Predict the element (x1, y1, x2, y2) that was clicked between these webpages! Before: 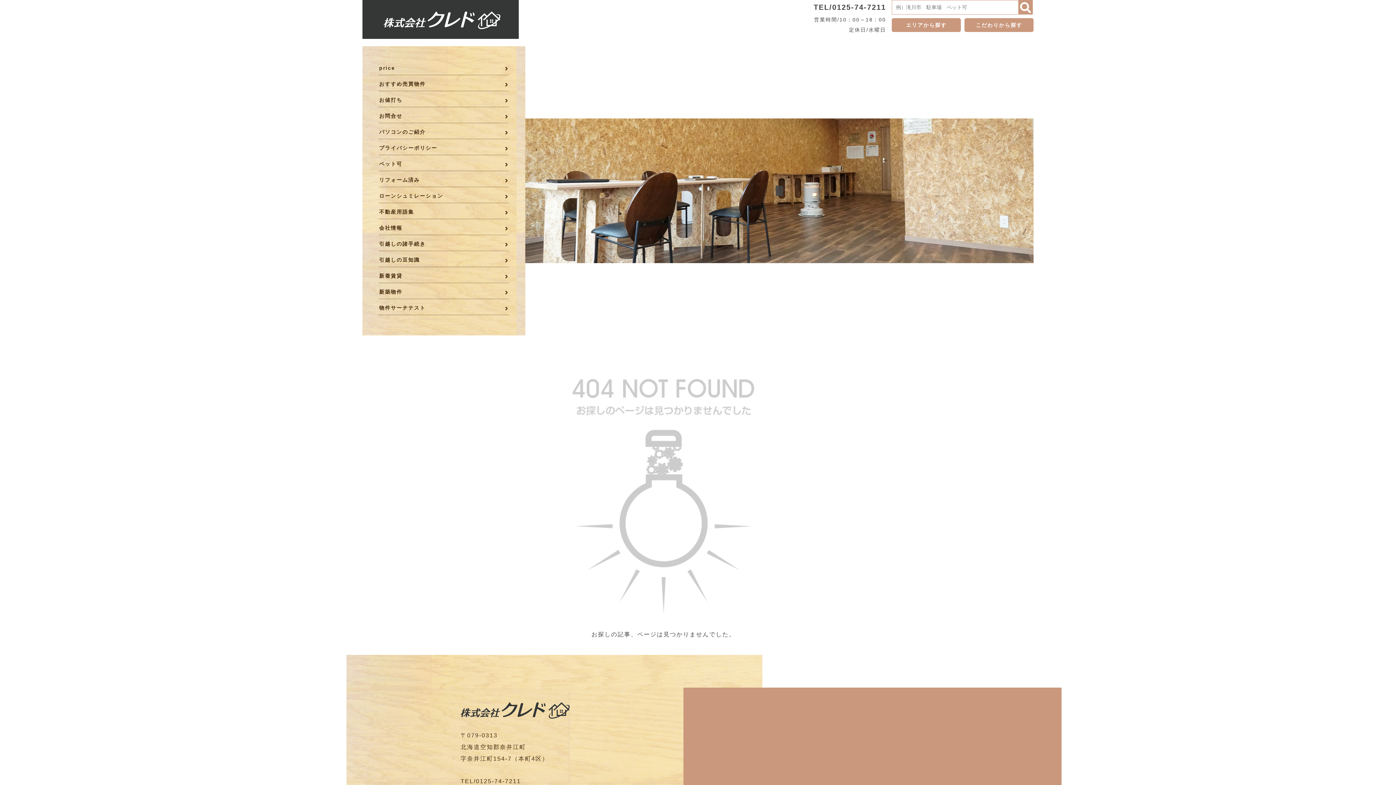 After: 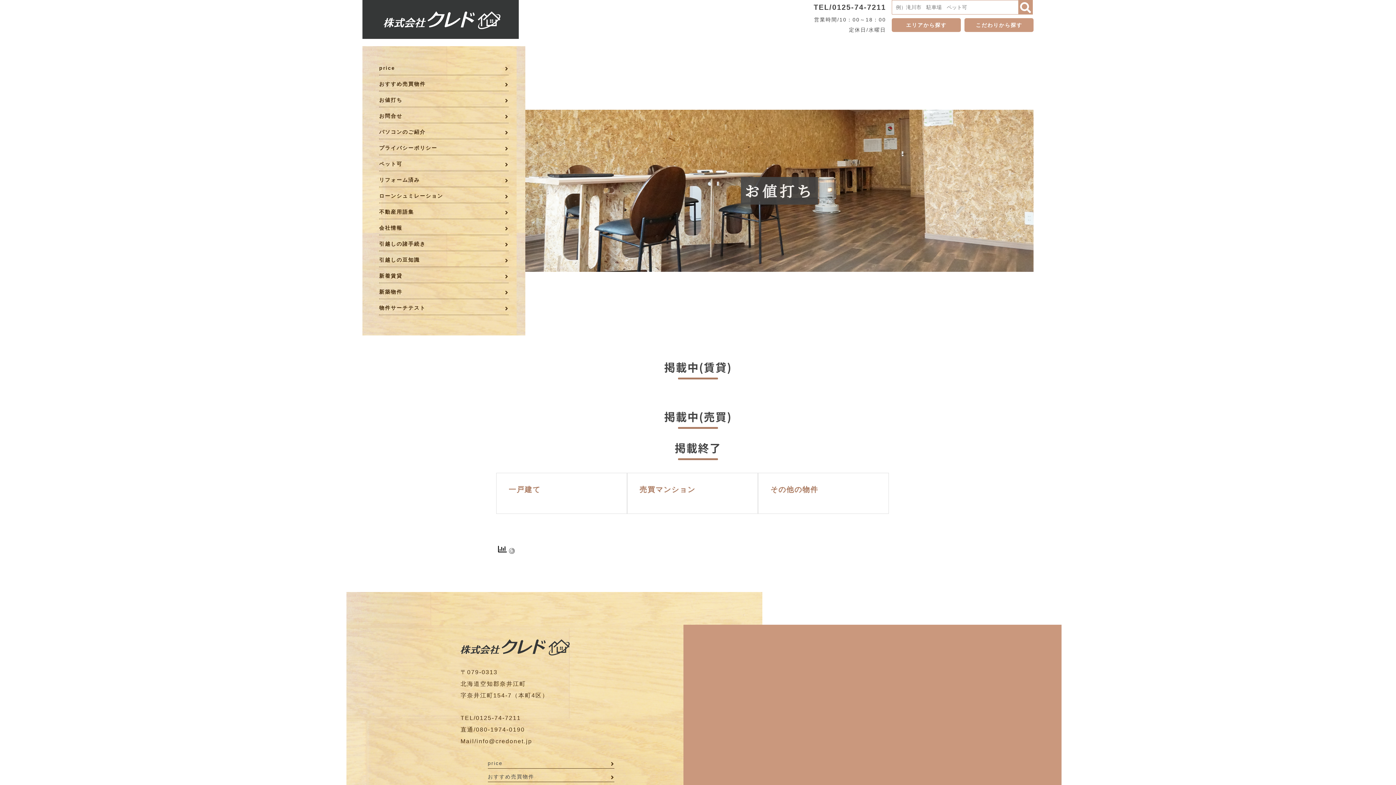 Action: bbox: (379, 94, 508, 105) label: お値打ち